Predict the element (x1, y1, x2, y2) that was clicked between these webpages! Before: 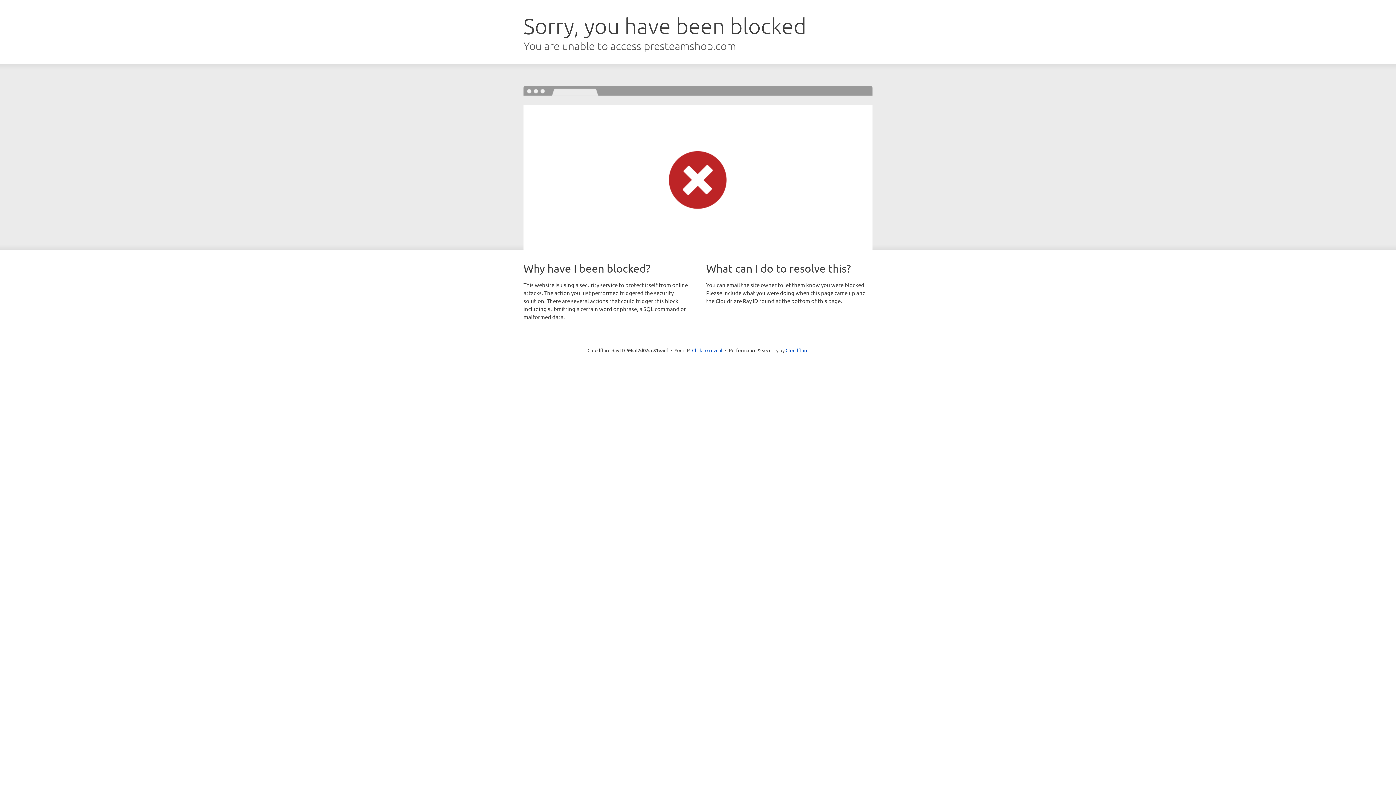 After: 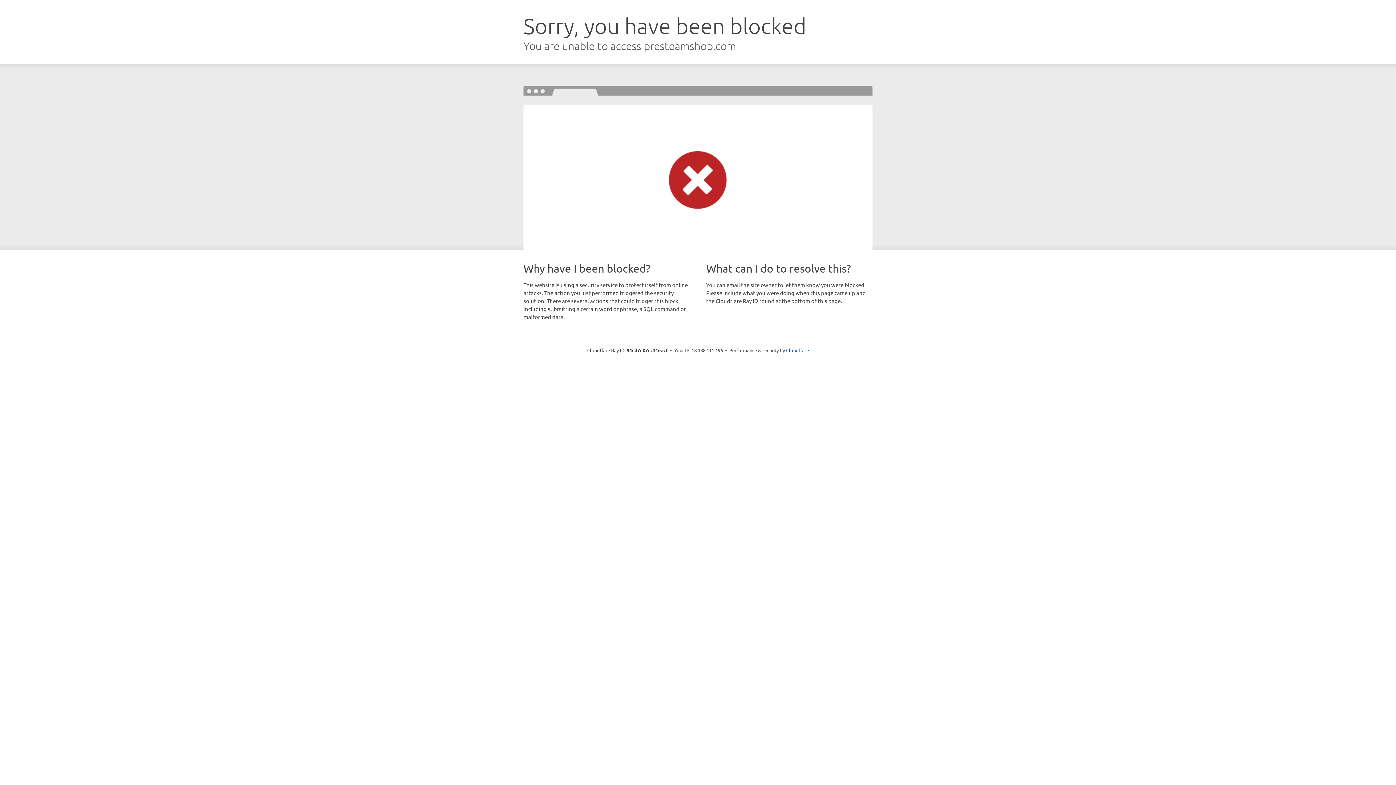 Action: bbox: (692, 346, 722, 353) label: Click to reveal